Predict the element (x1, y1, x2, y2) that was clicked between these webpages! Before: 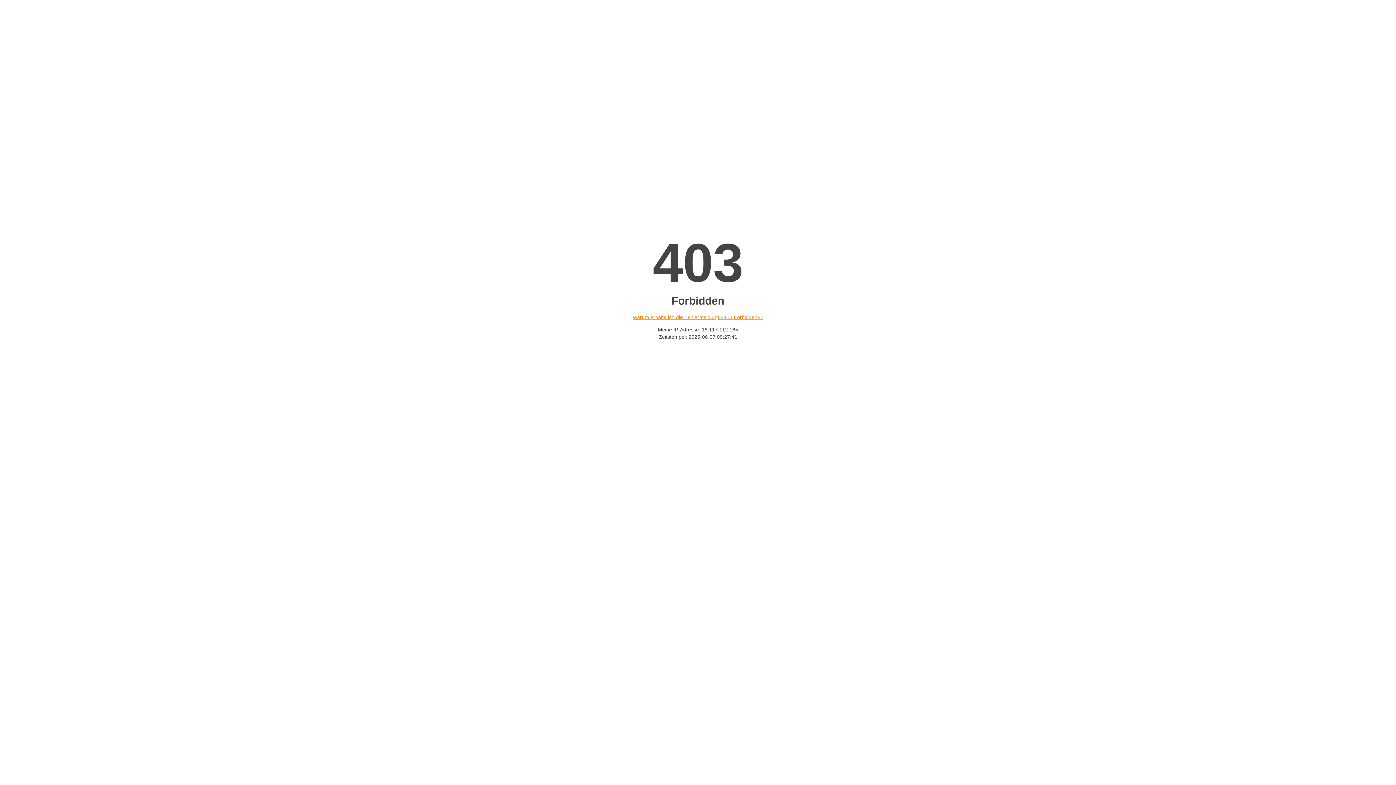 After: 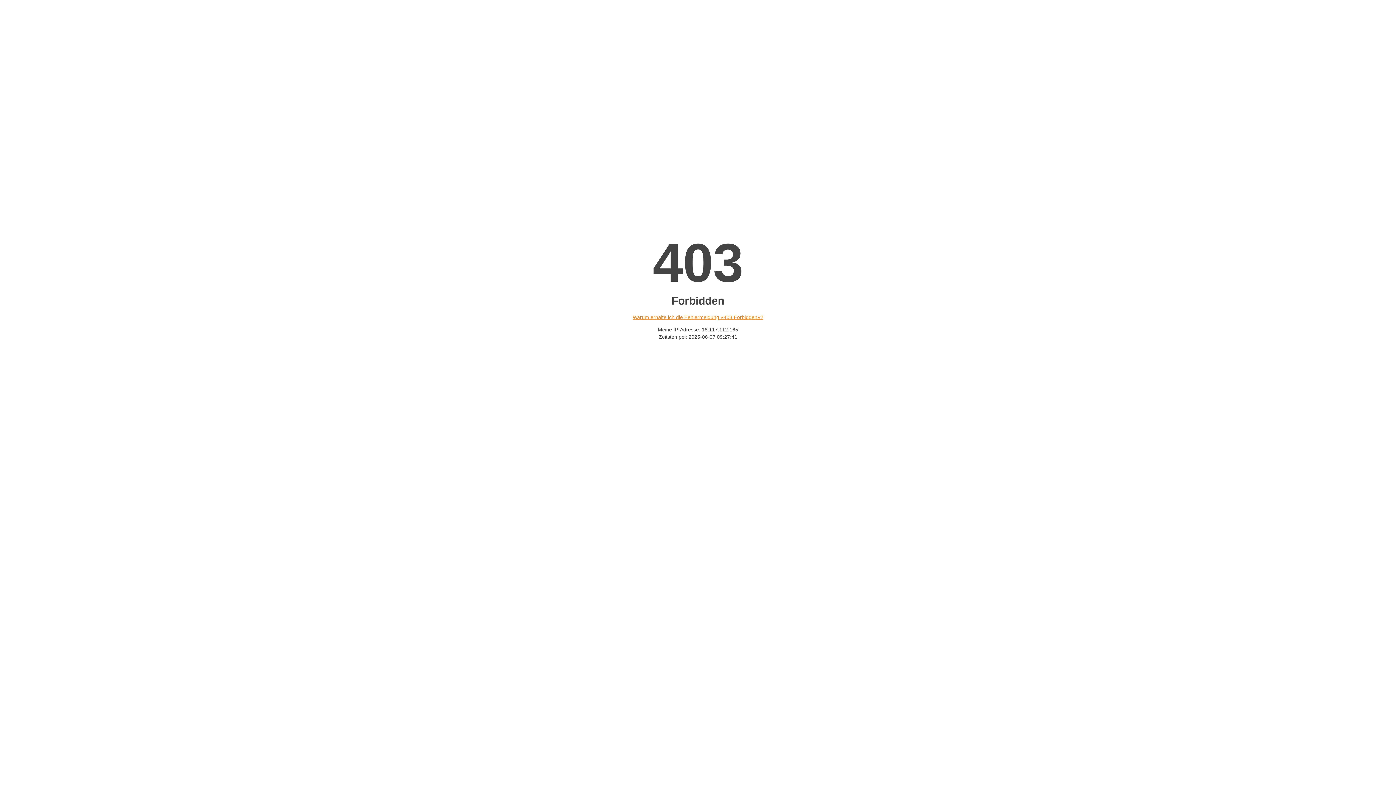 Action: bbox: (632, 314, 763, 320) label: Warum erhalte ich die Fehlermeldung «403 Forbidden»?